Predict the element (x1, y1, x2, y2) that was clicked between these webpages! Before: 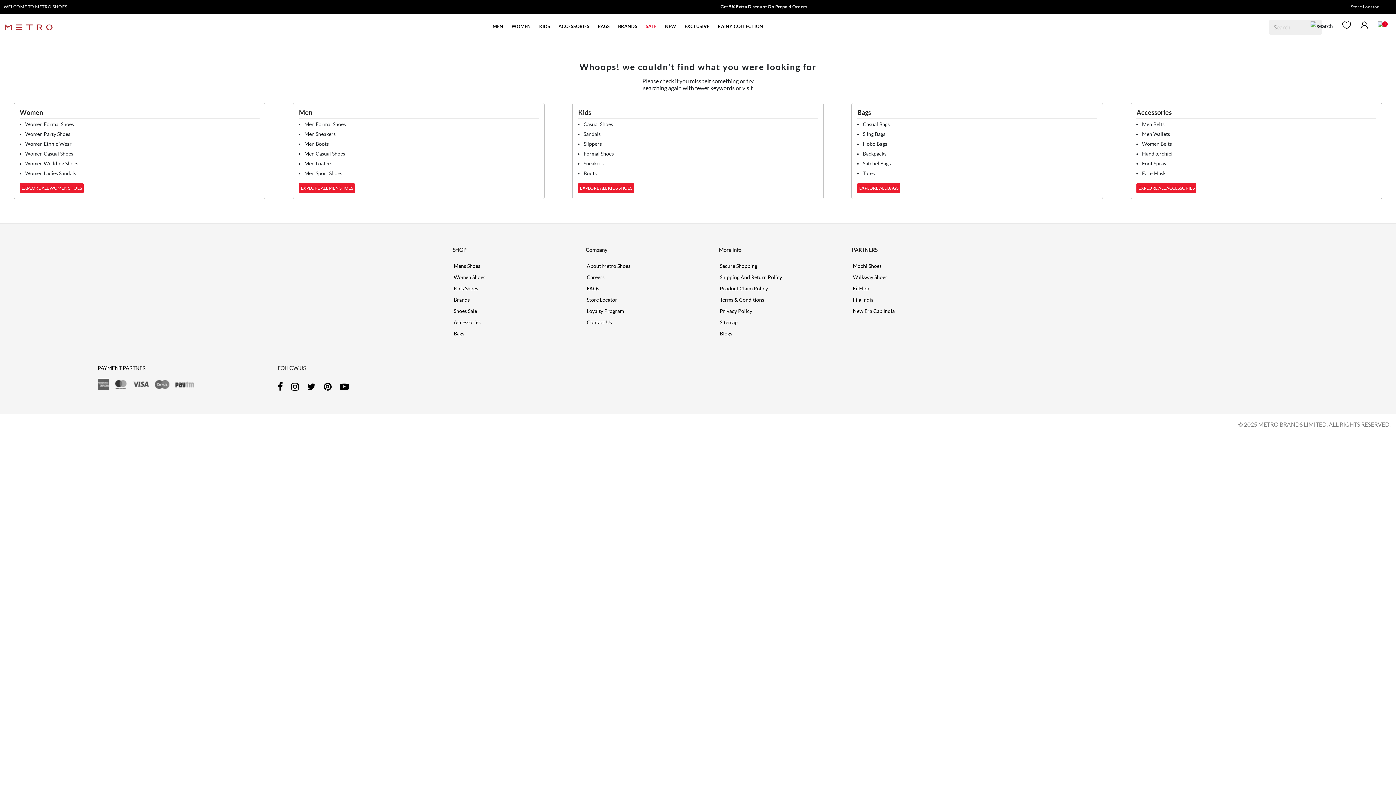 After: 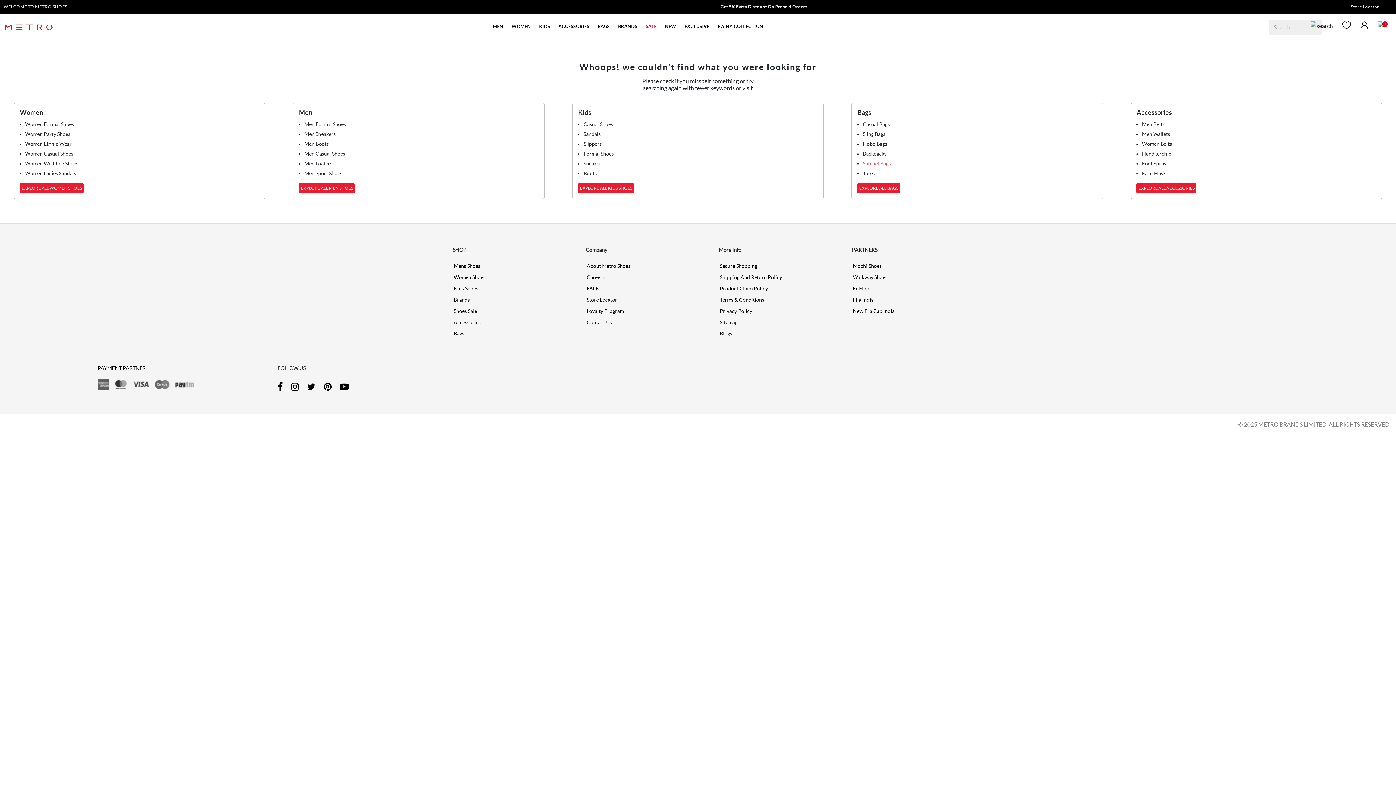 Action: bbox: (863, 160, 891, 166) label: Satchel Bags